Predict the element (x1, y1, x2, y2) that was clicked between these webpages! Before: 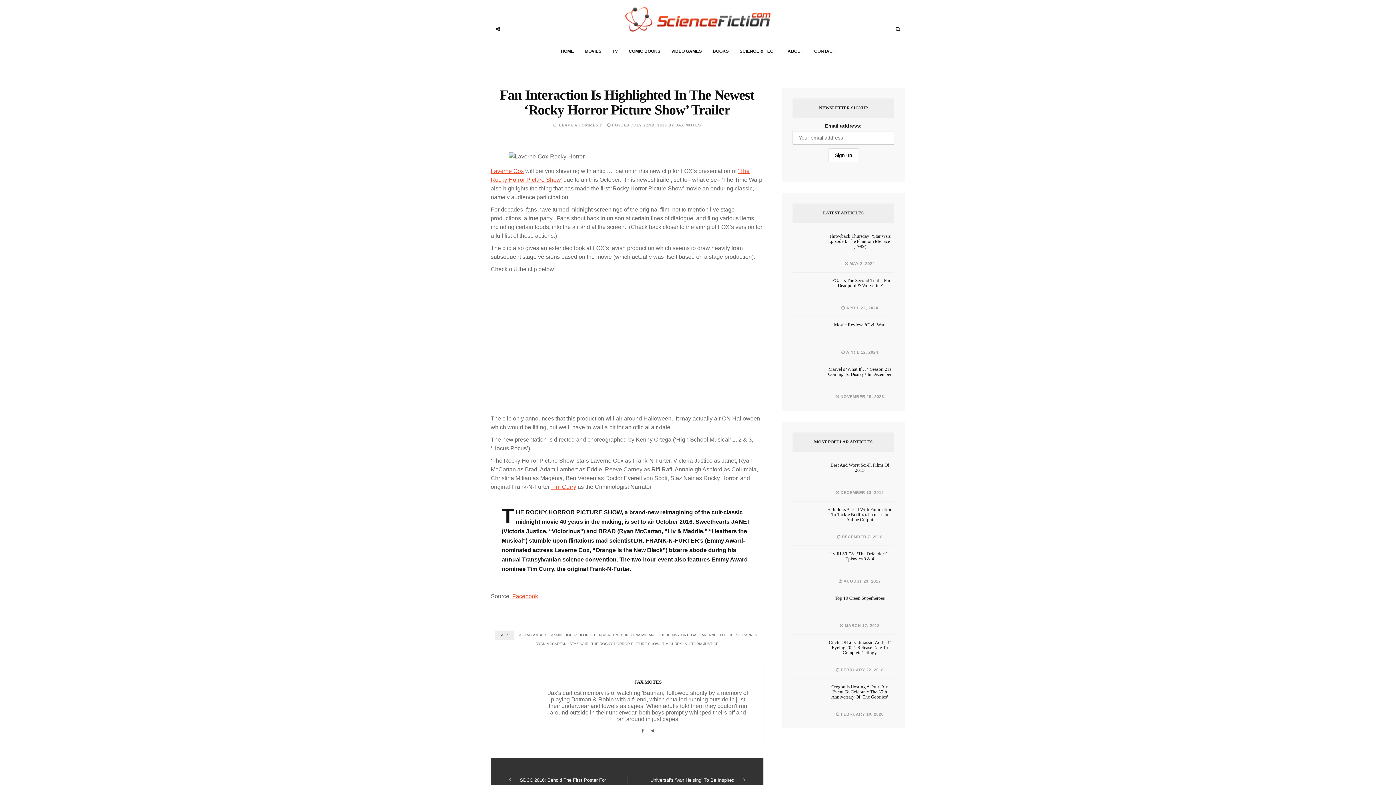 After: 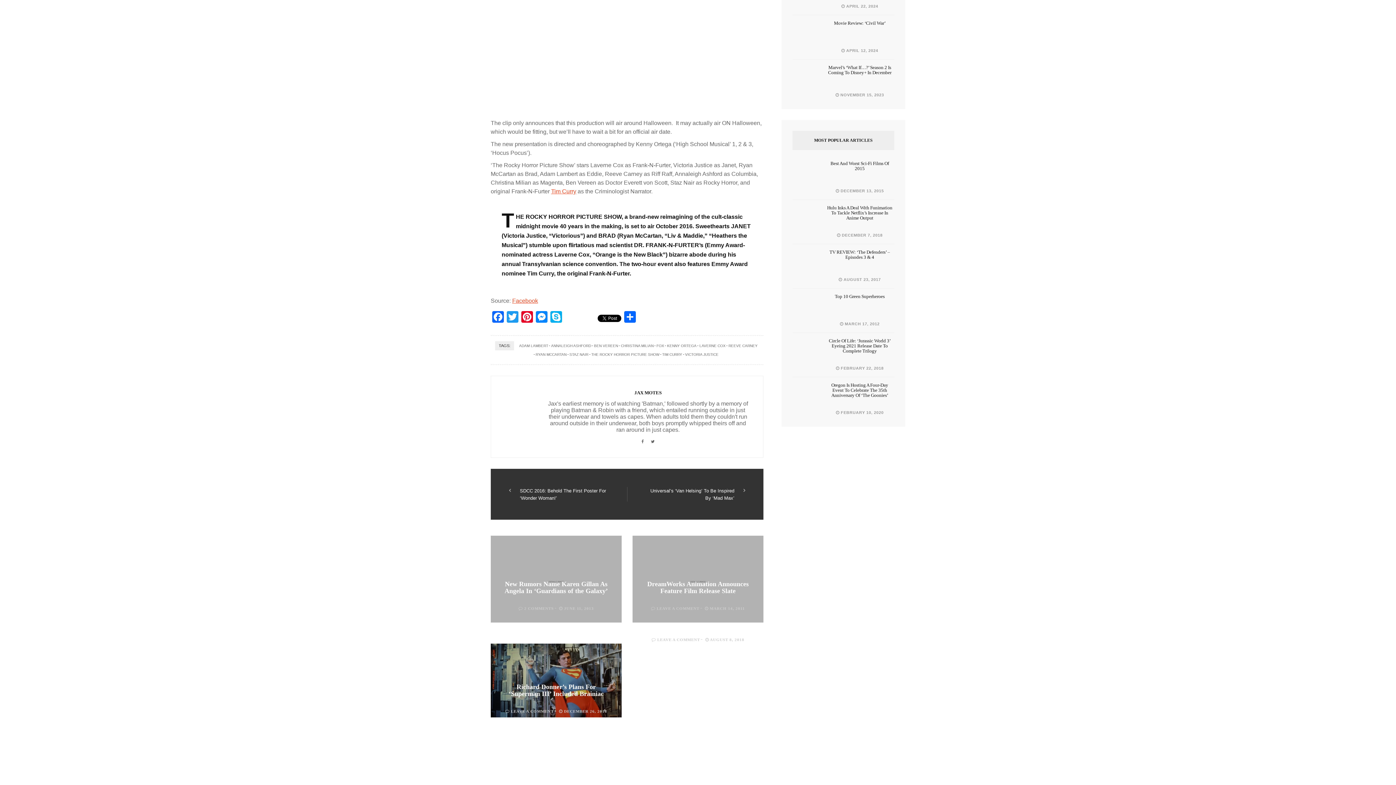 Action: bbox: (559, 122, 601, 127) label: LEAVE A COMMENT